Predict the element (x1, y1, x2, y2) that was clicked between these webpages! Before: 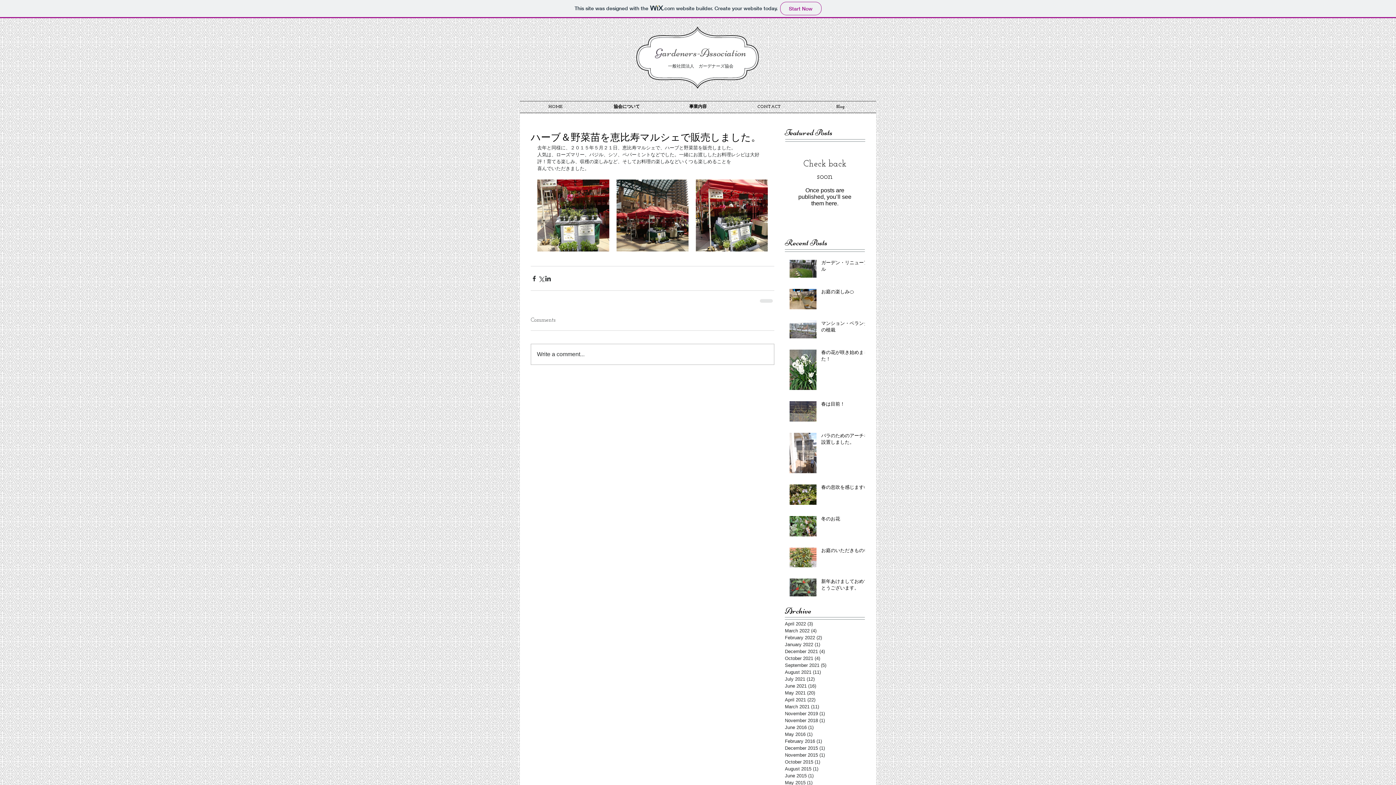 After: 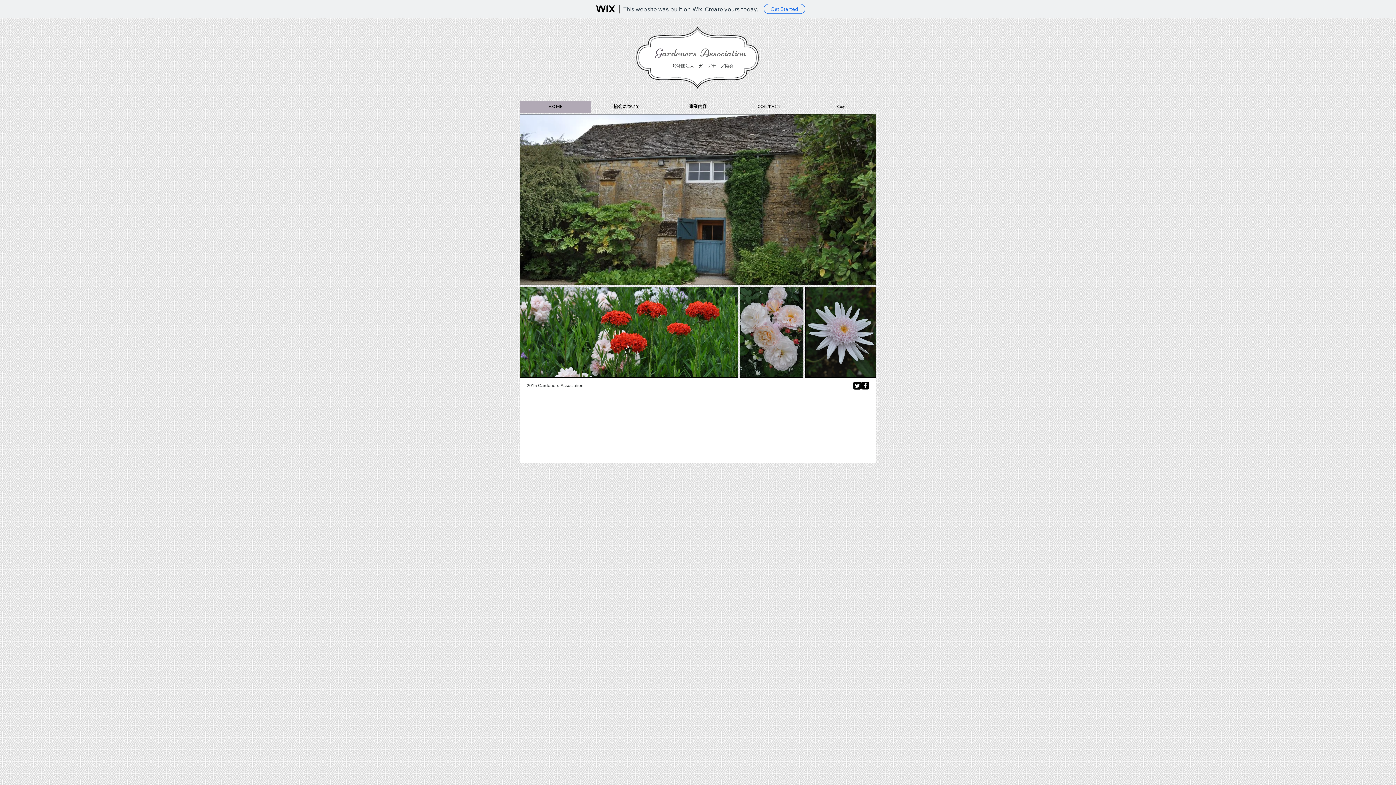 Action: label: HOME bbox: (520, 101, 591, 112)